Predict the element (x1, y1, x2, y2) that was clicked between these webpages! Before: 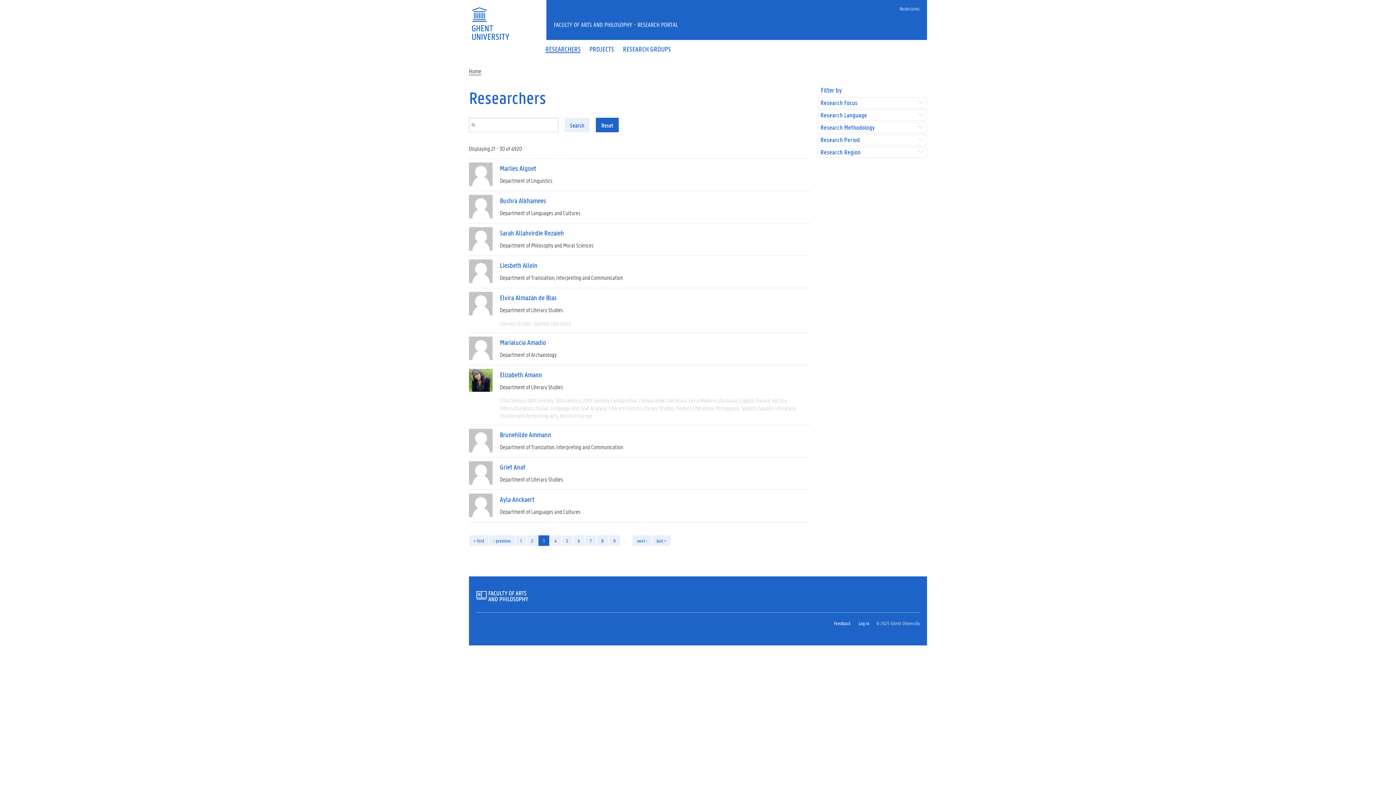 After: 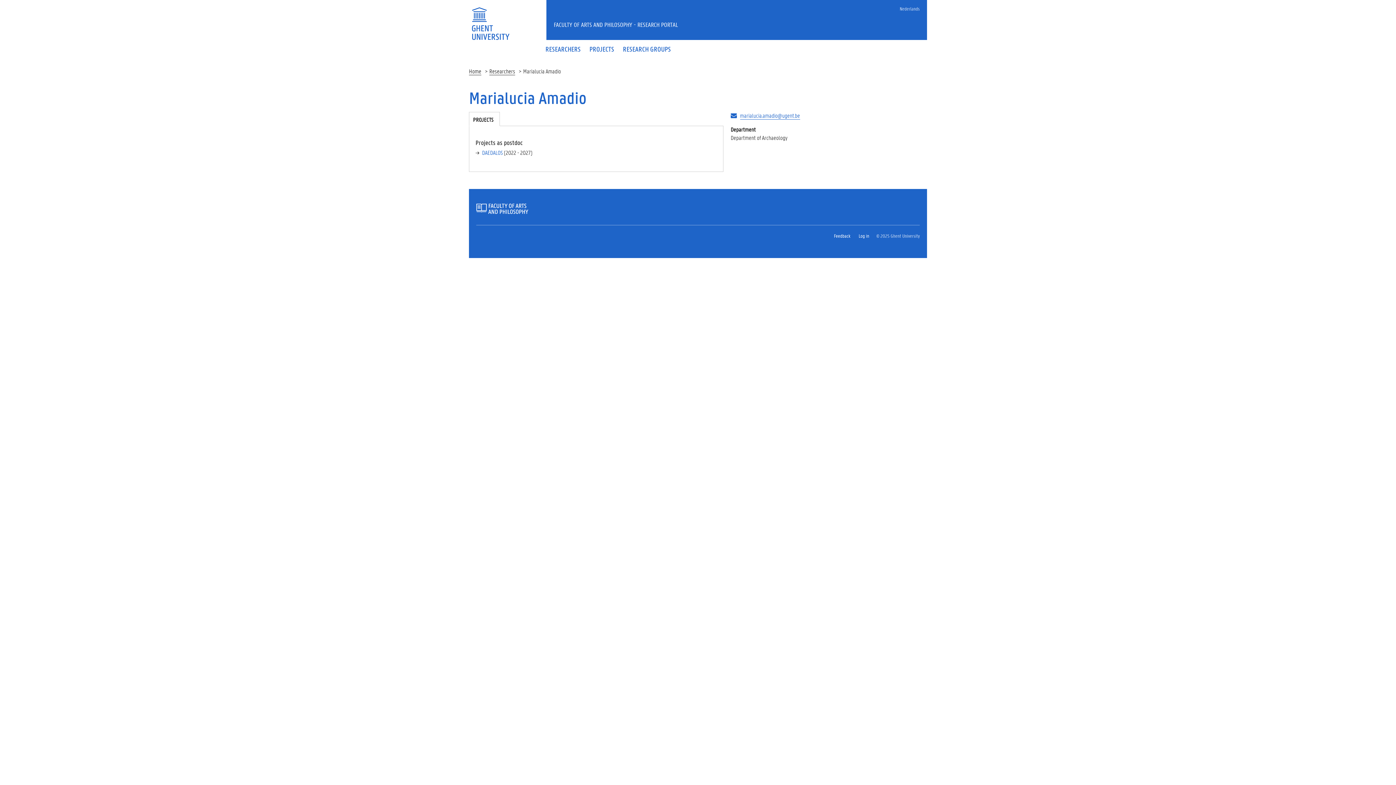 Action: label: Marialucia Amadio bbox: (500, 338, 546, 347)